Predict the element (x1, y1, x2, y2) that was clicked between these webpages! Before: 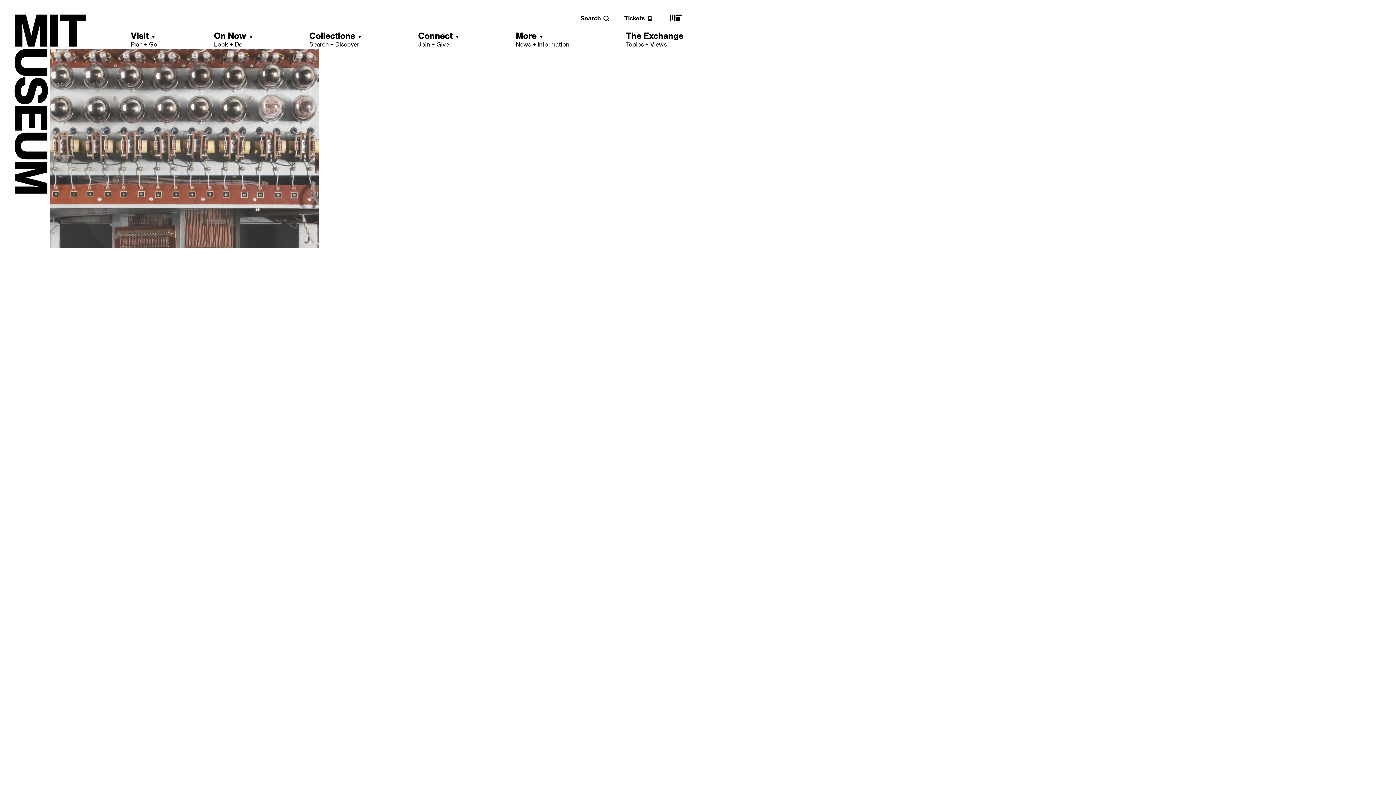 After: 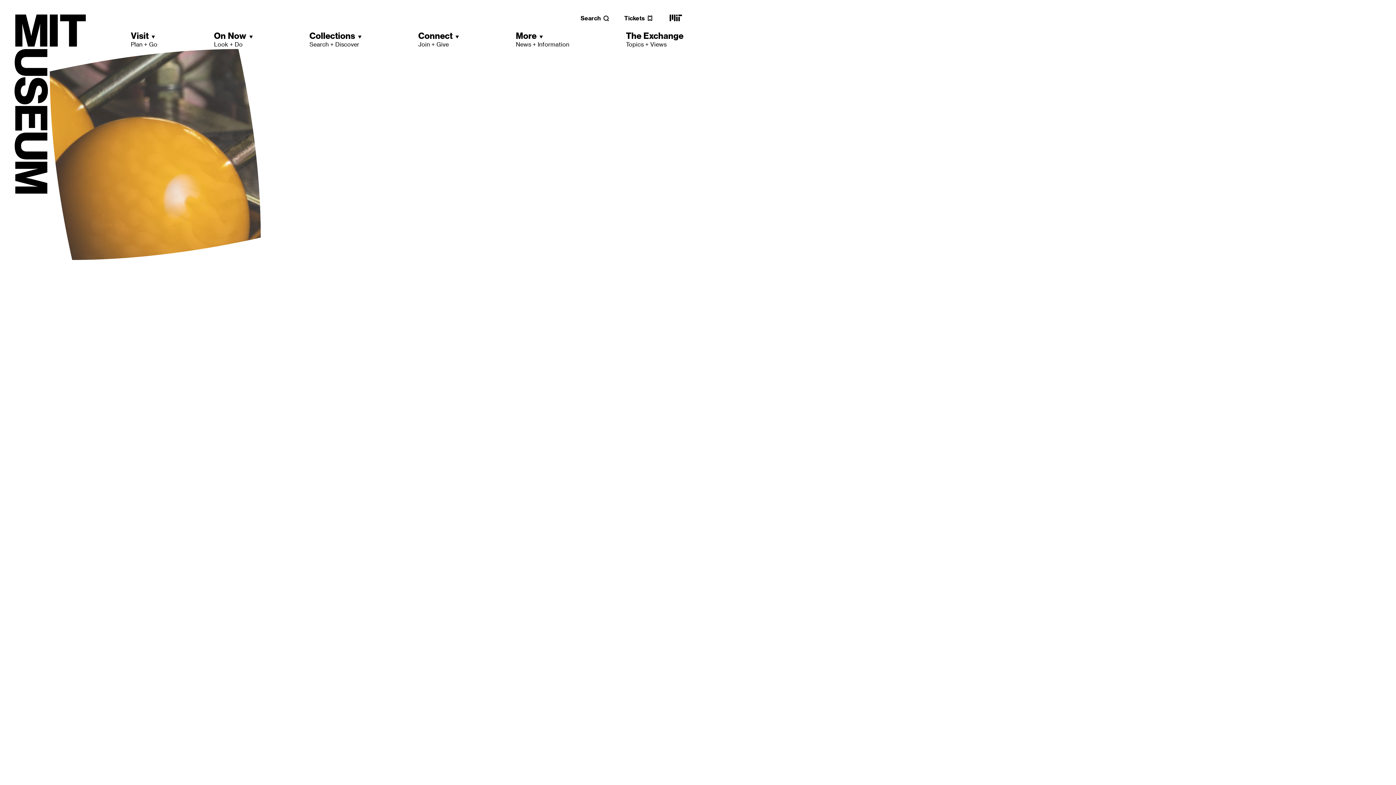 Action: bbox: (668, 18, 683, 25) label: MIT main website